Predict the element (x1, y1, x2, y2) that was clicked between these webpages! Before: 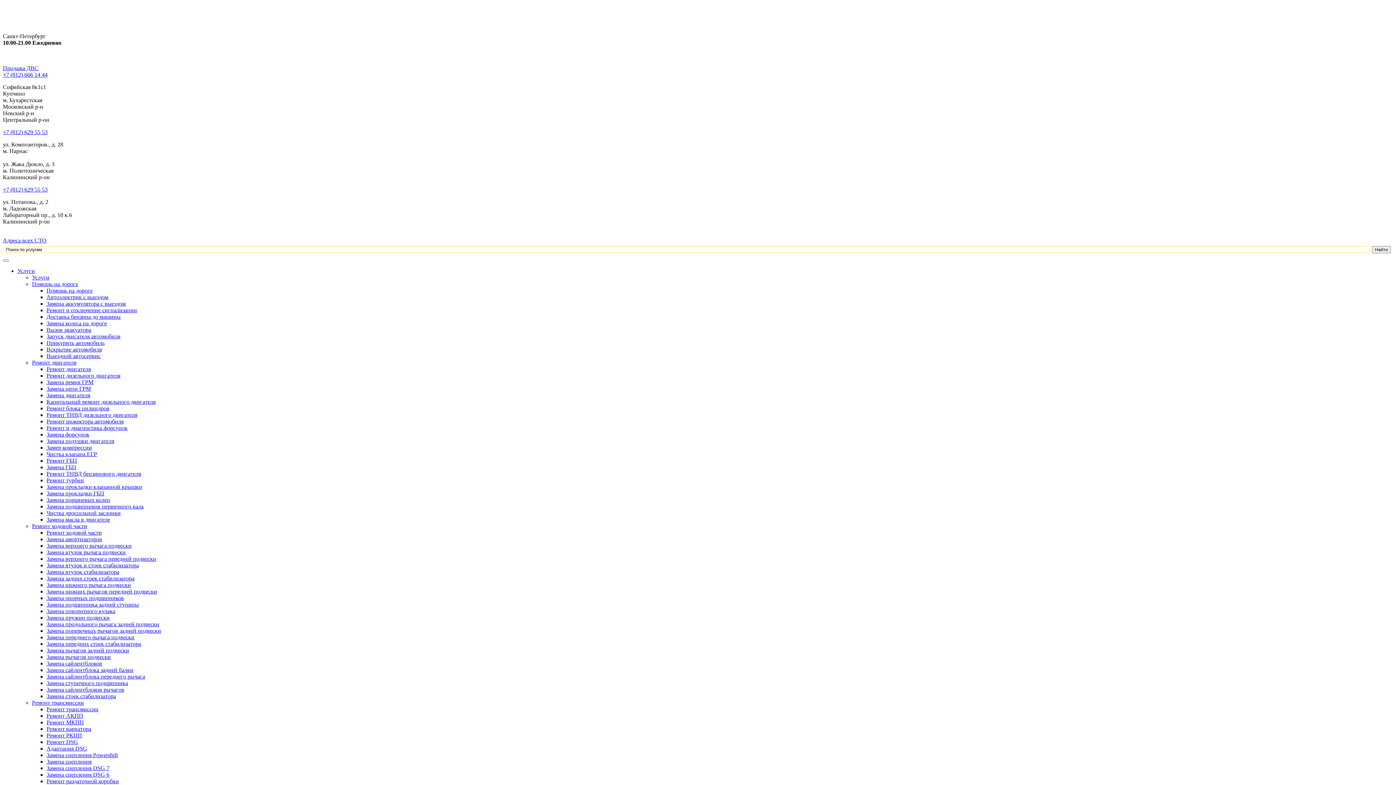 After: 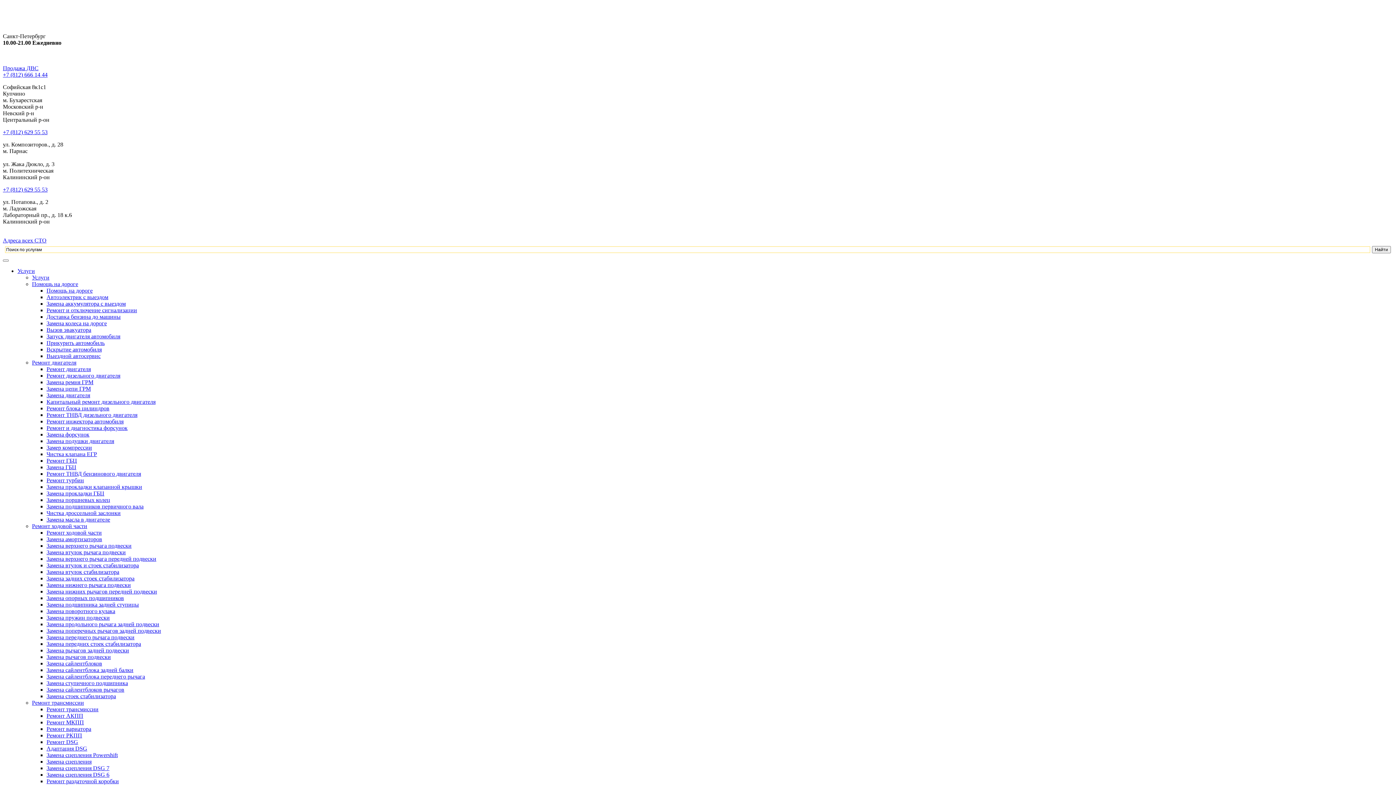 Action: label: Ремонт и диагностика форсунок bbox: (46, 425, 127, 431)